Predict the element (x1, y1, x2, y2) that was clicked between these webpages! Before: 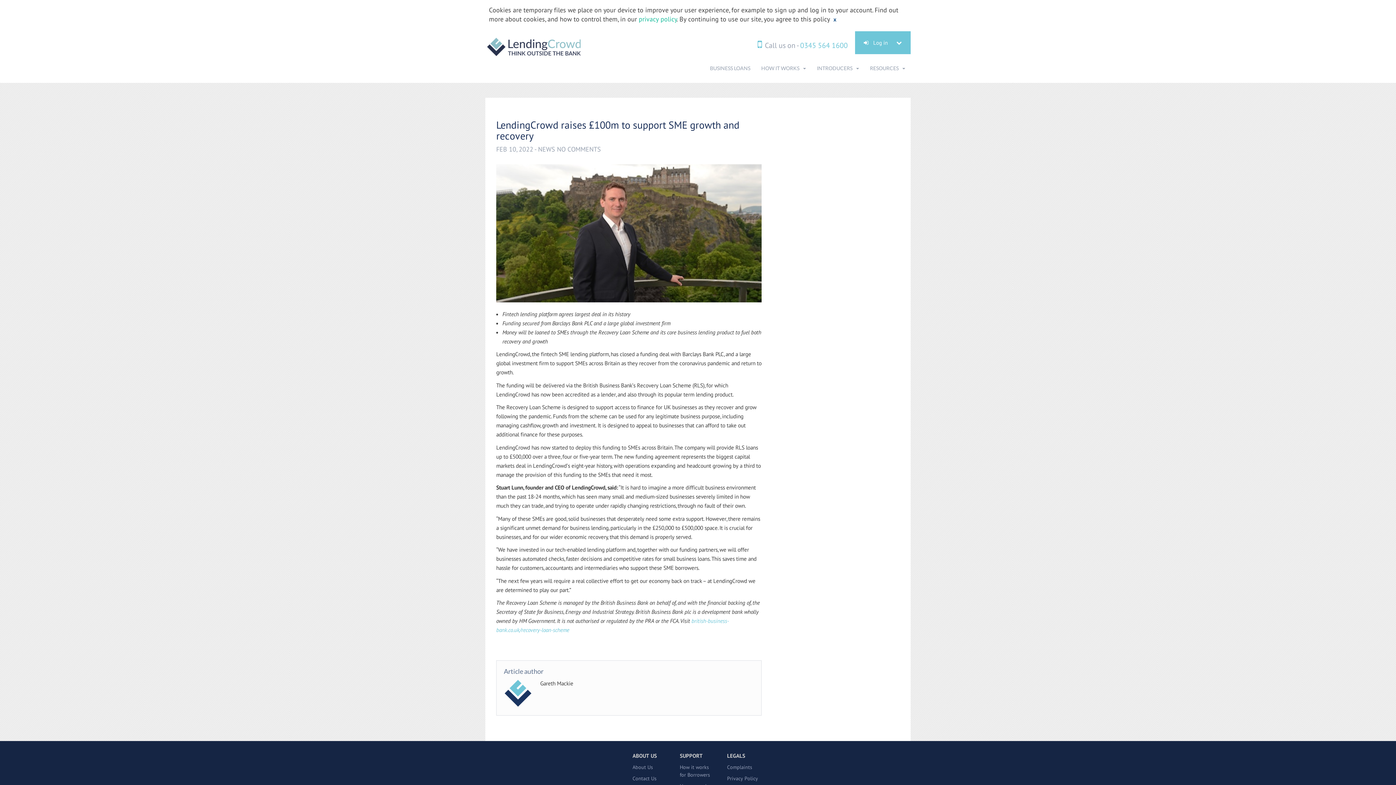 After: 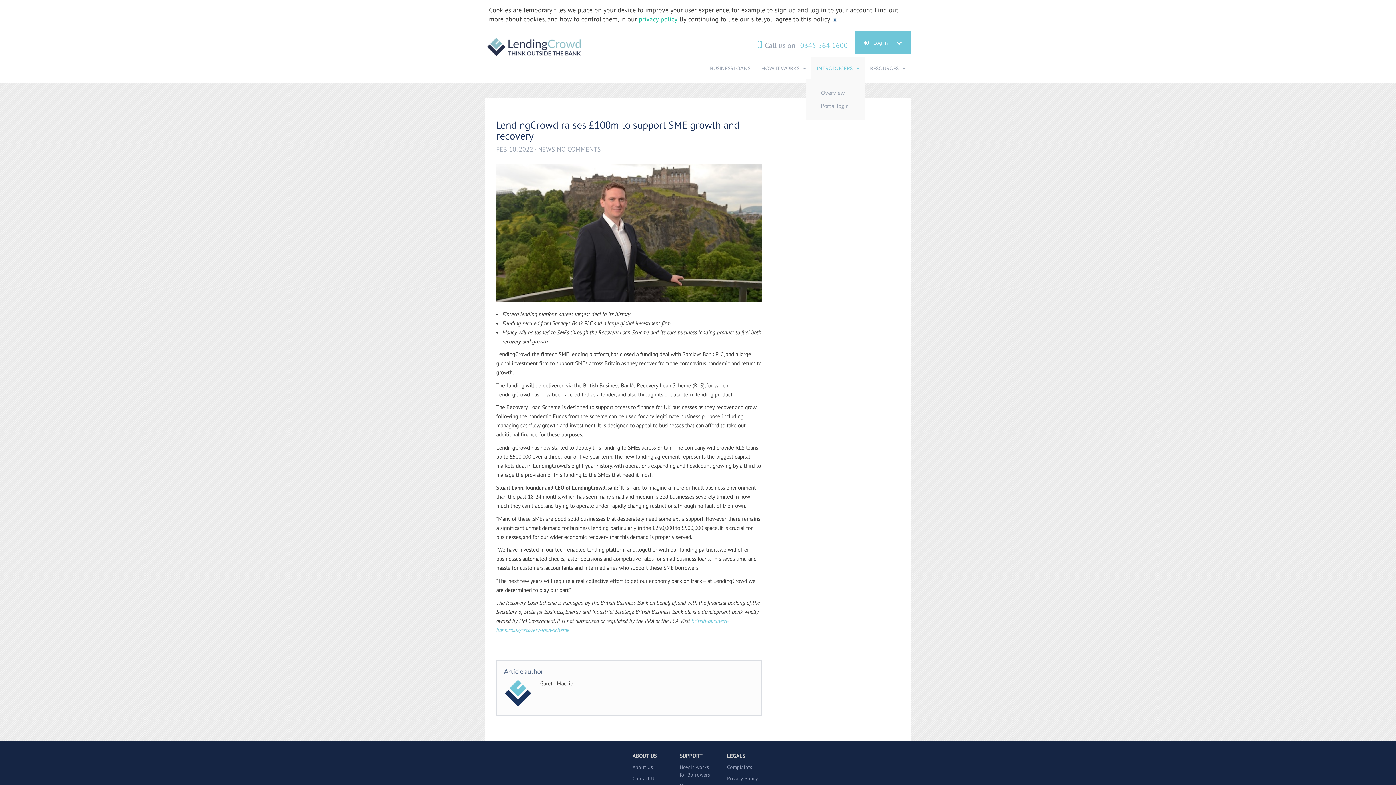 Action: label: INTRODUCERS bbox: (811, 57, 864, 79)